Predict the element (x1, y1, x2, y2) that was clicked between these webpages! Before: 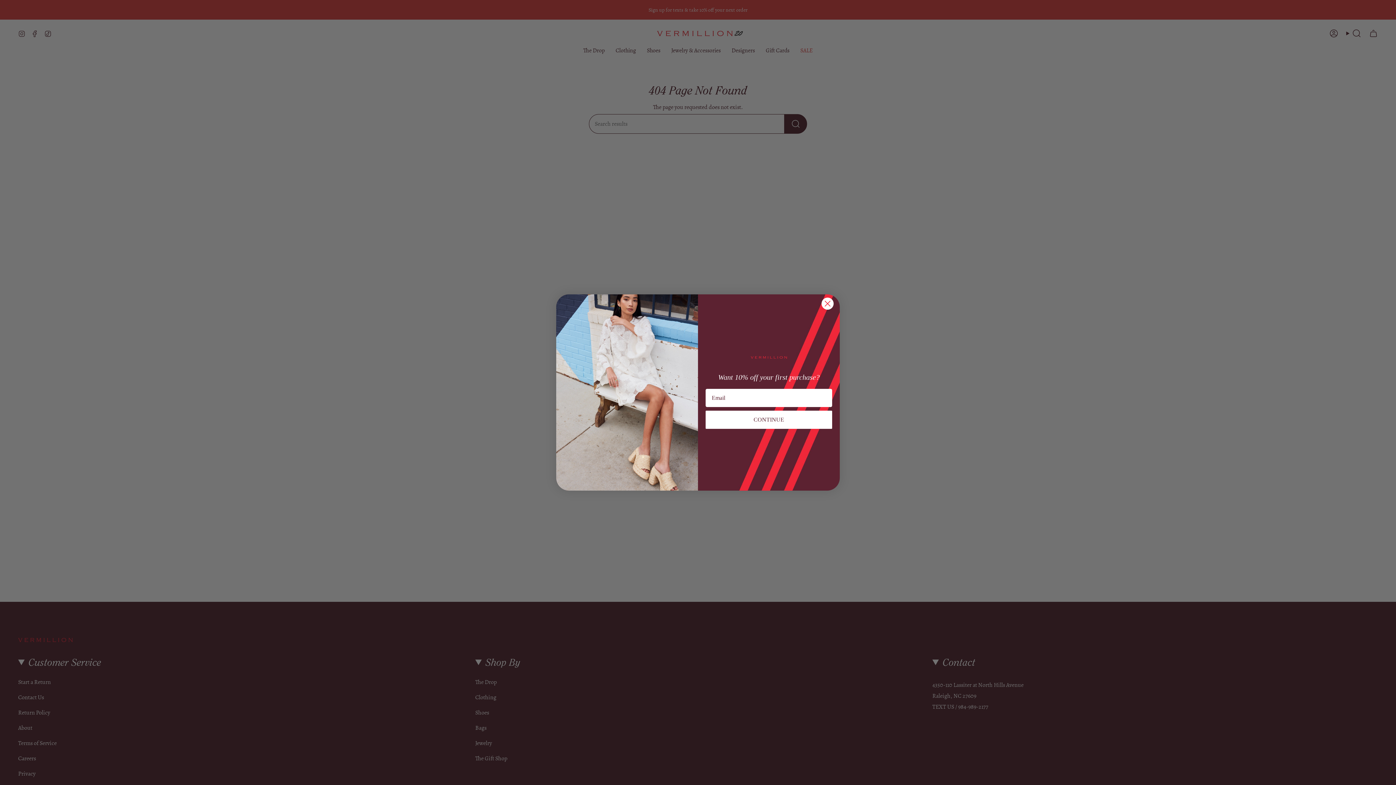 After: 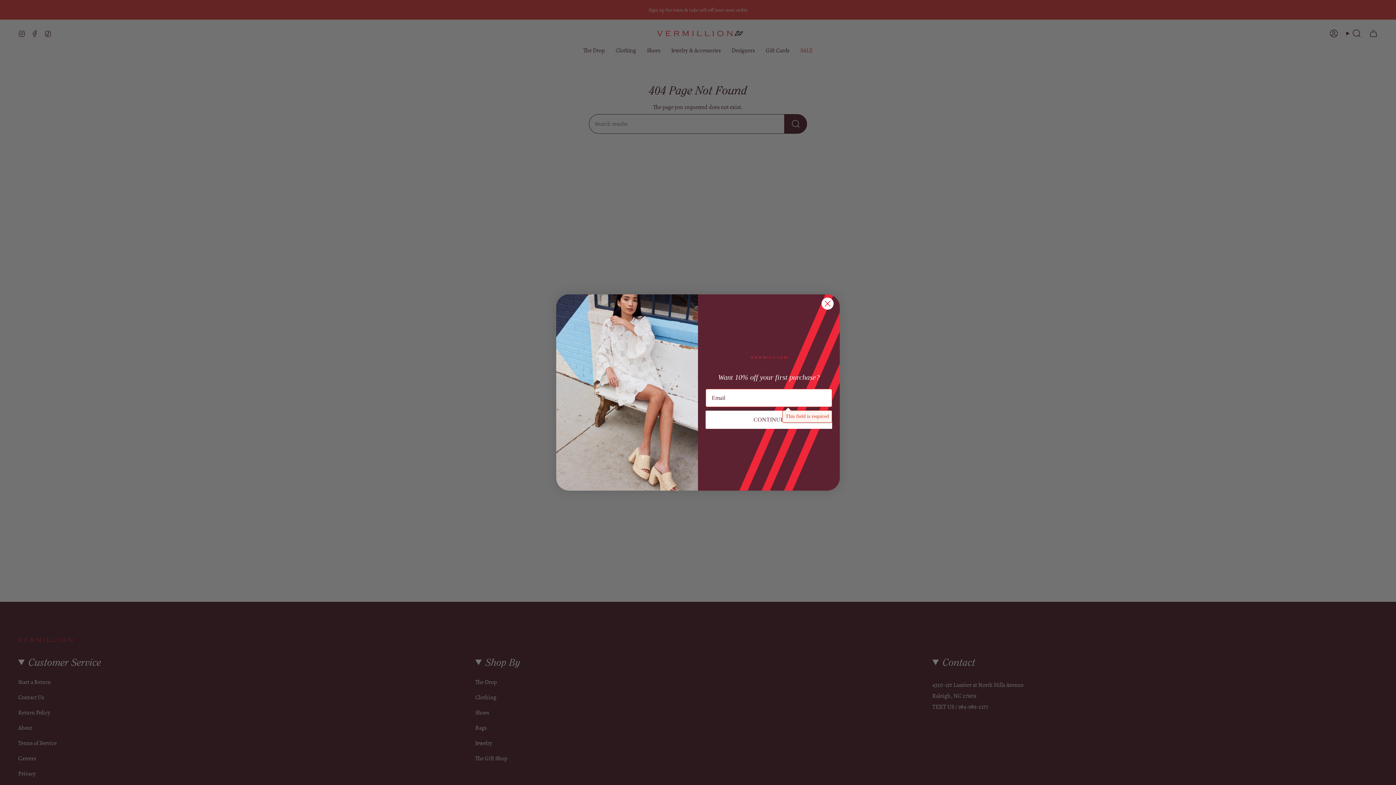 Action: label: CONTINUE bbox: (705, 411, 832, 429)